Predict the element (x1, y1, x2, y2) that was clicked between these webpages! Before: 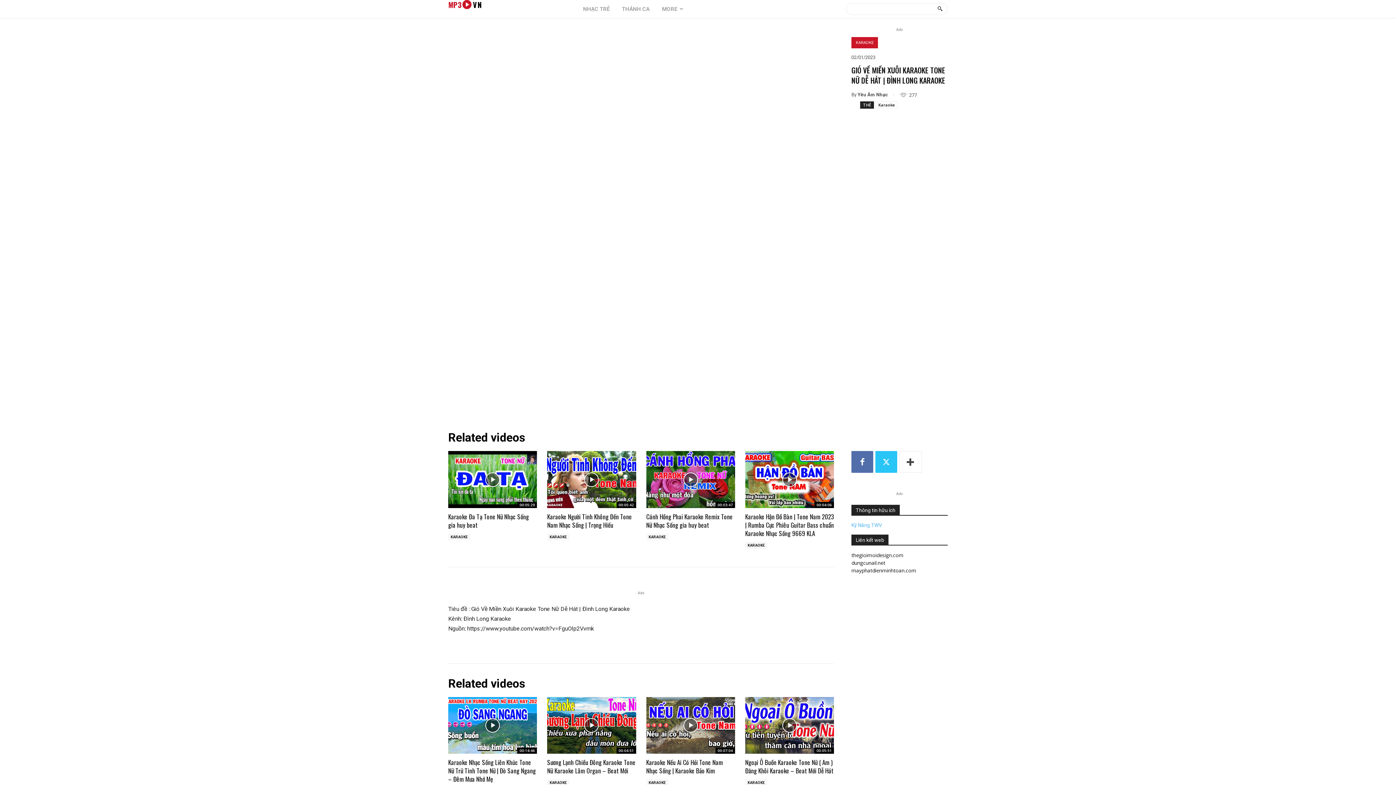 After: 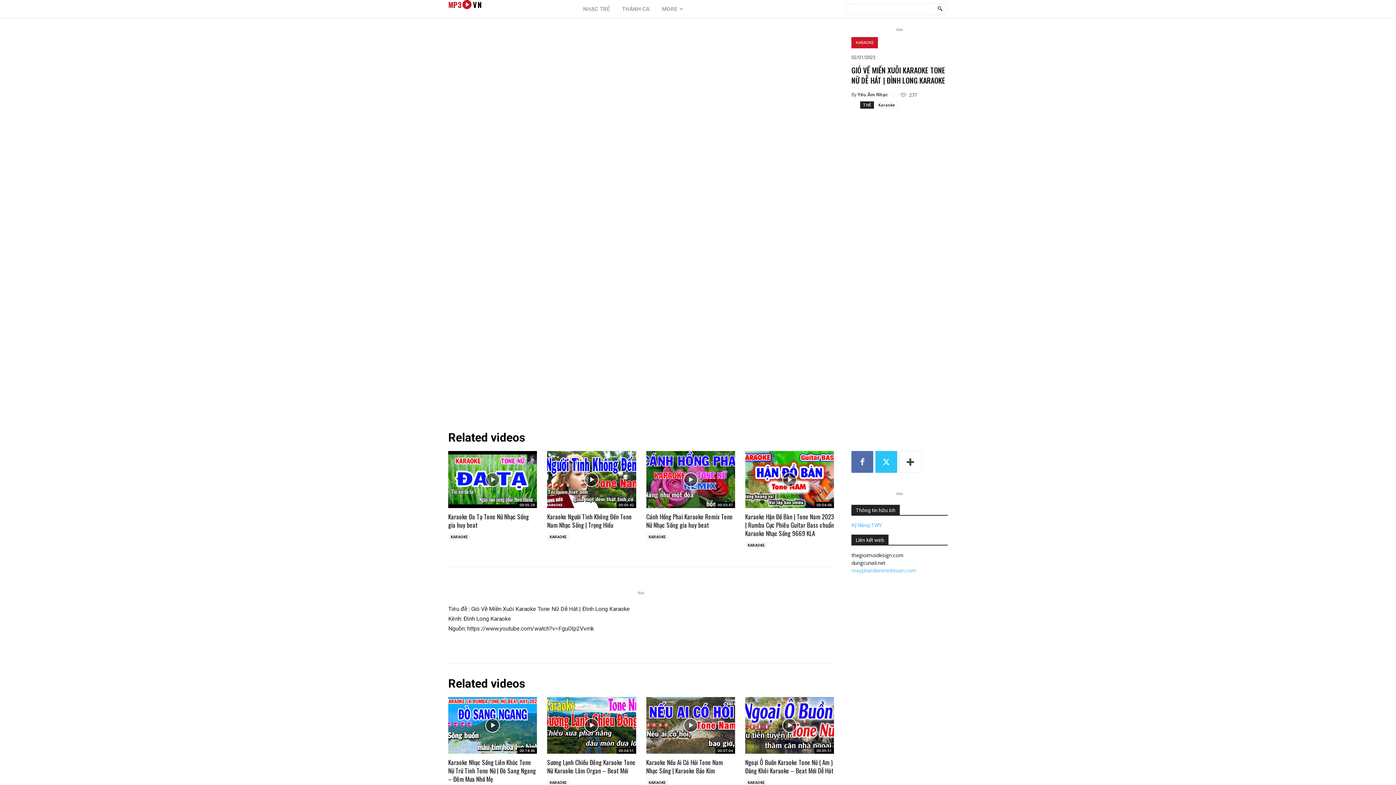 Action: bbox: (851, 567, 916, 574) label: mayphatdienminhtoan.com